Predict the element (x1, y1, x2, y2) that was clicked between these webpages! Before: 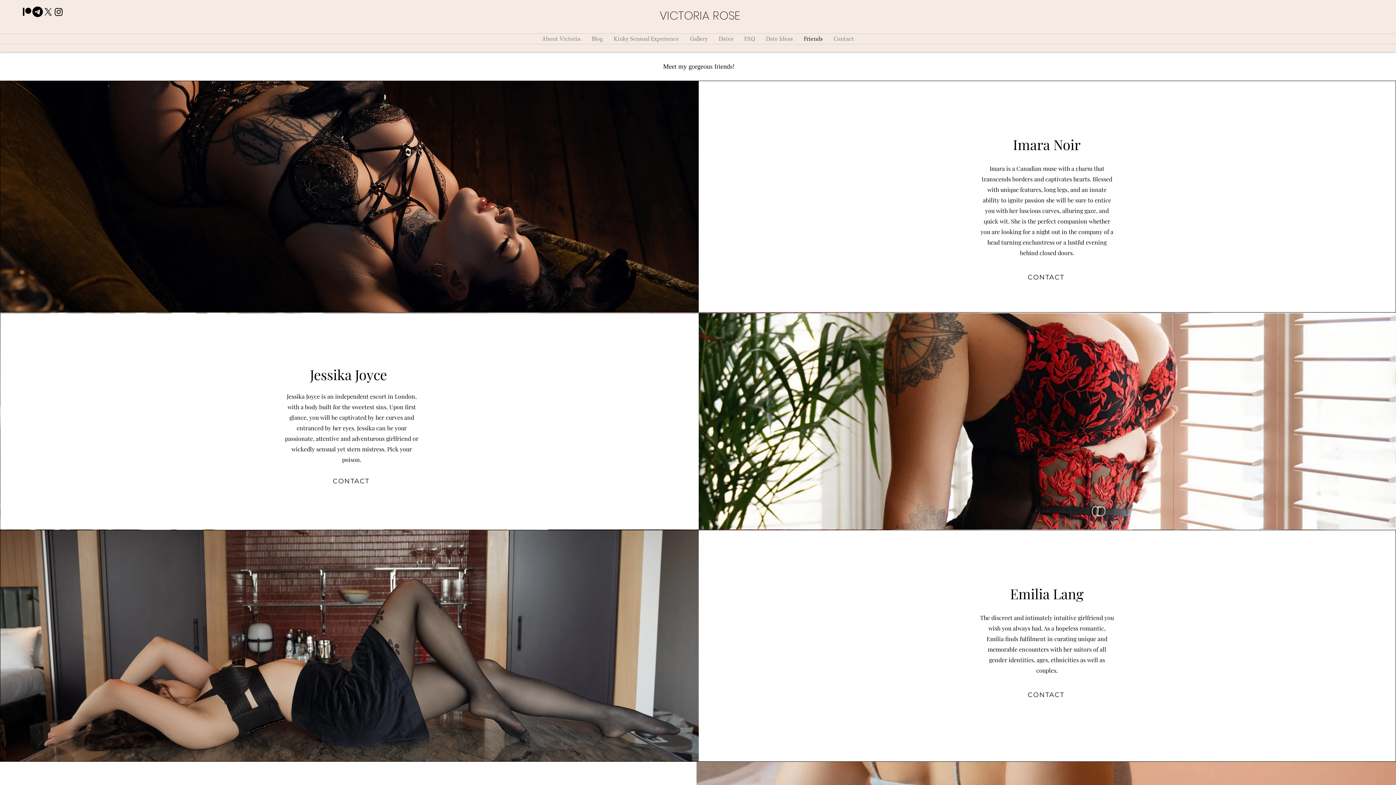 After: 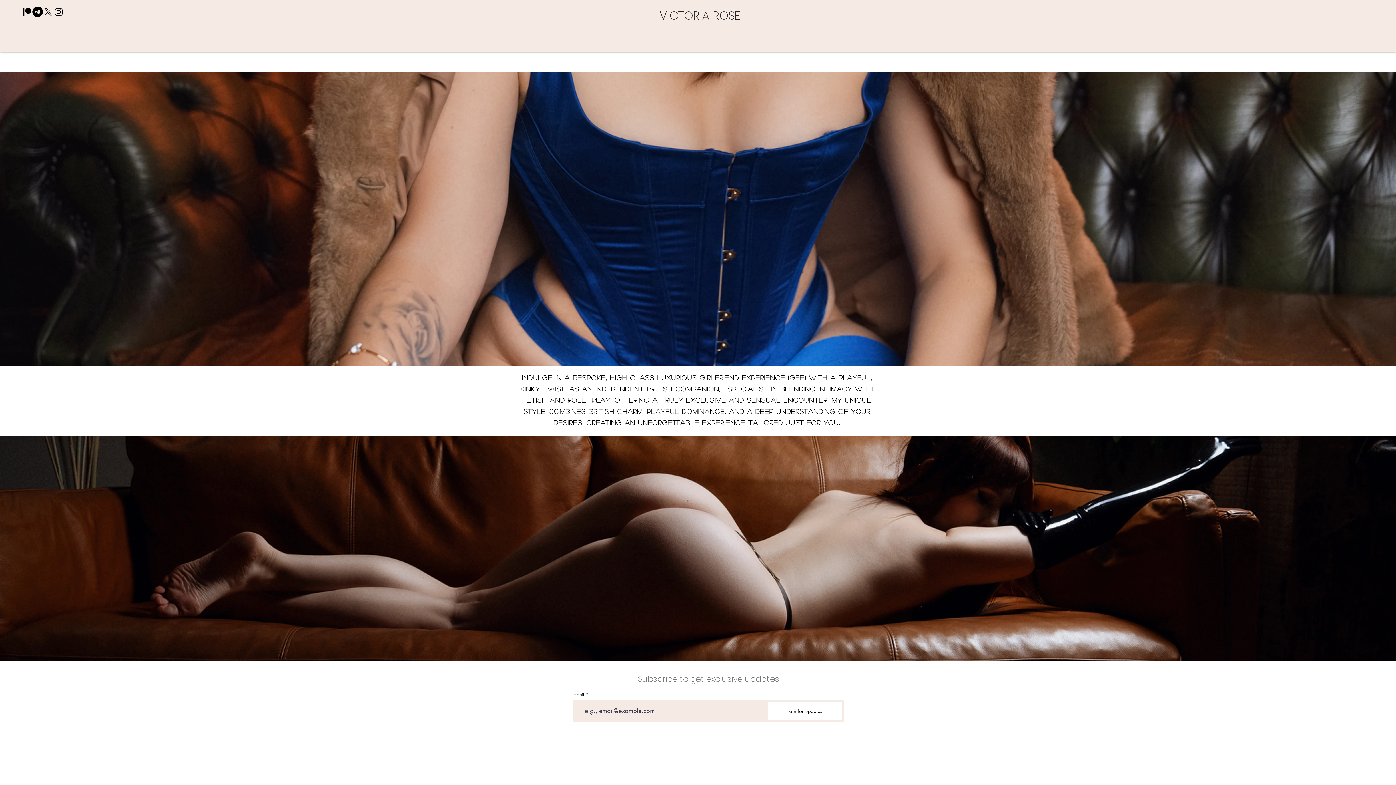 Action: label: VICTORIA ROSE  bbox: (659, 6, 743, 22)